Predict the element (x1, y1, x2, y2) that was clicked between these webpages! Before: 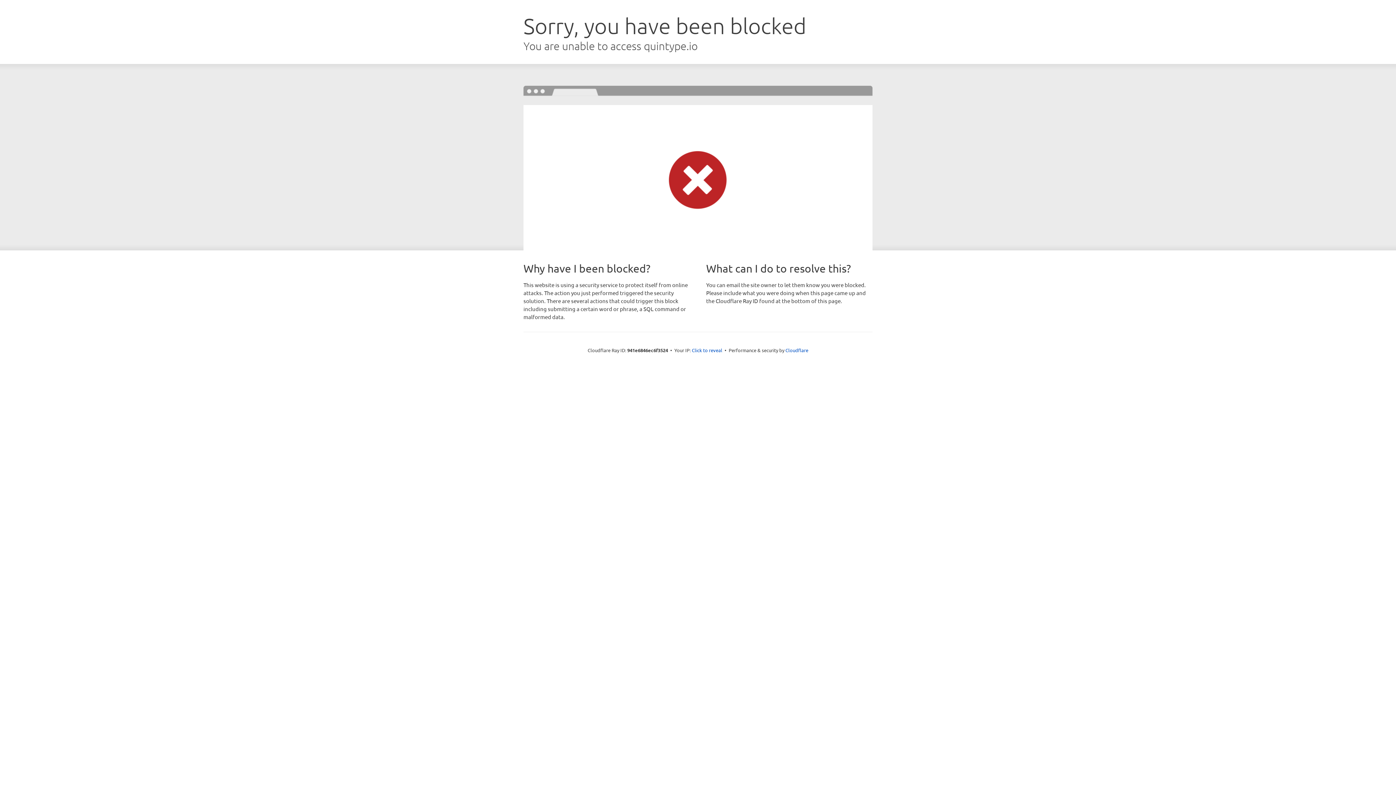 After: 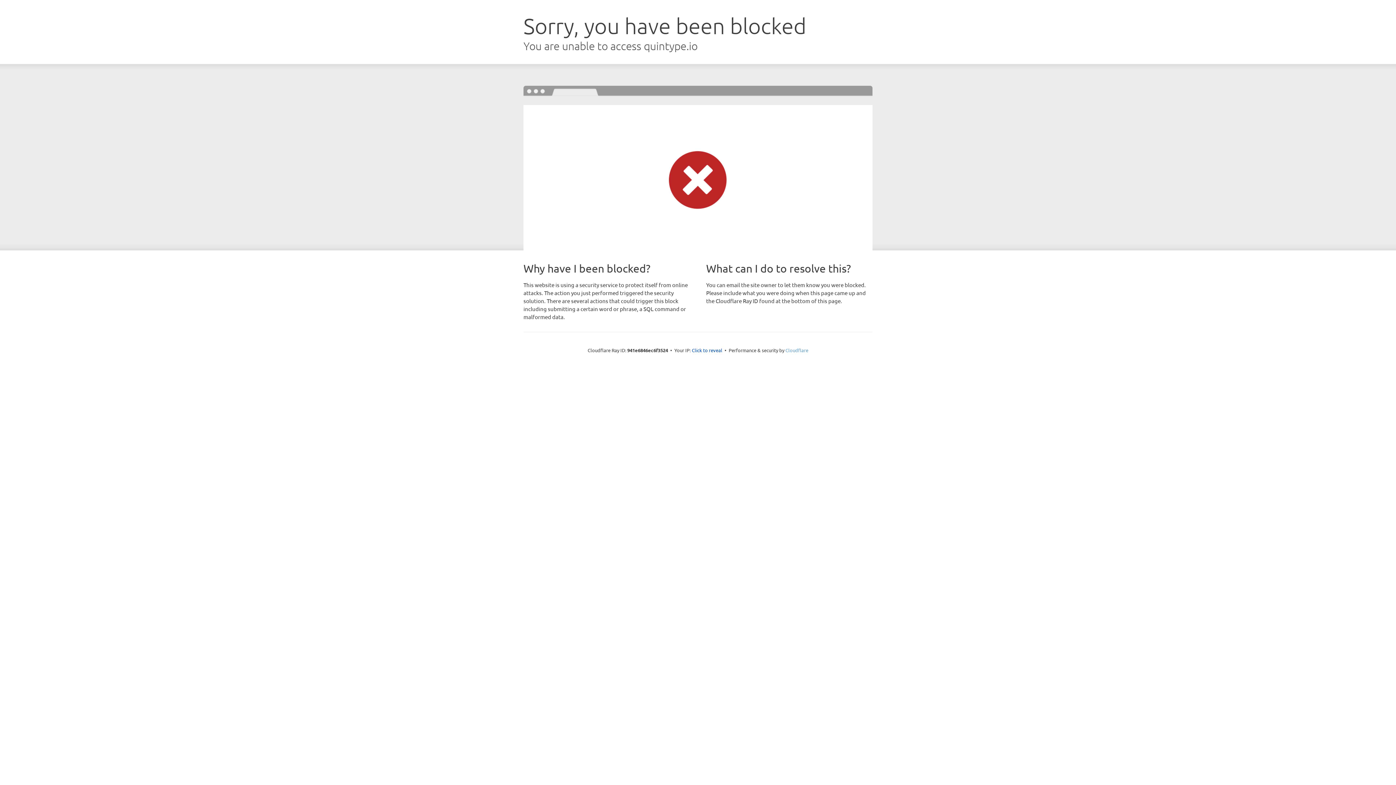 Action: bbox: (785, 347, 808, 353) label: Cloudflare